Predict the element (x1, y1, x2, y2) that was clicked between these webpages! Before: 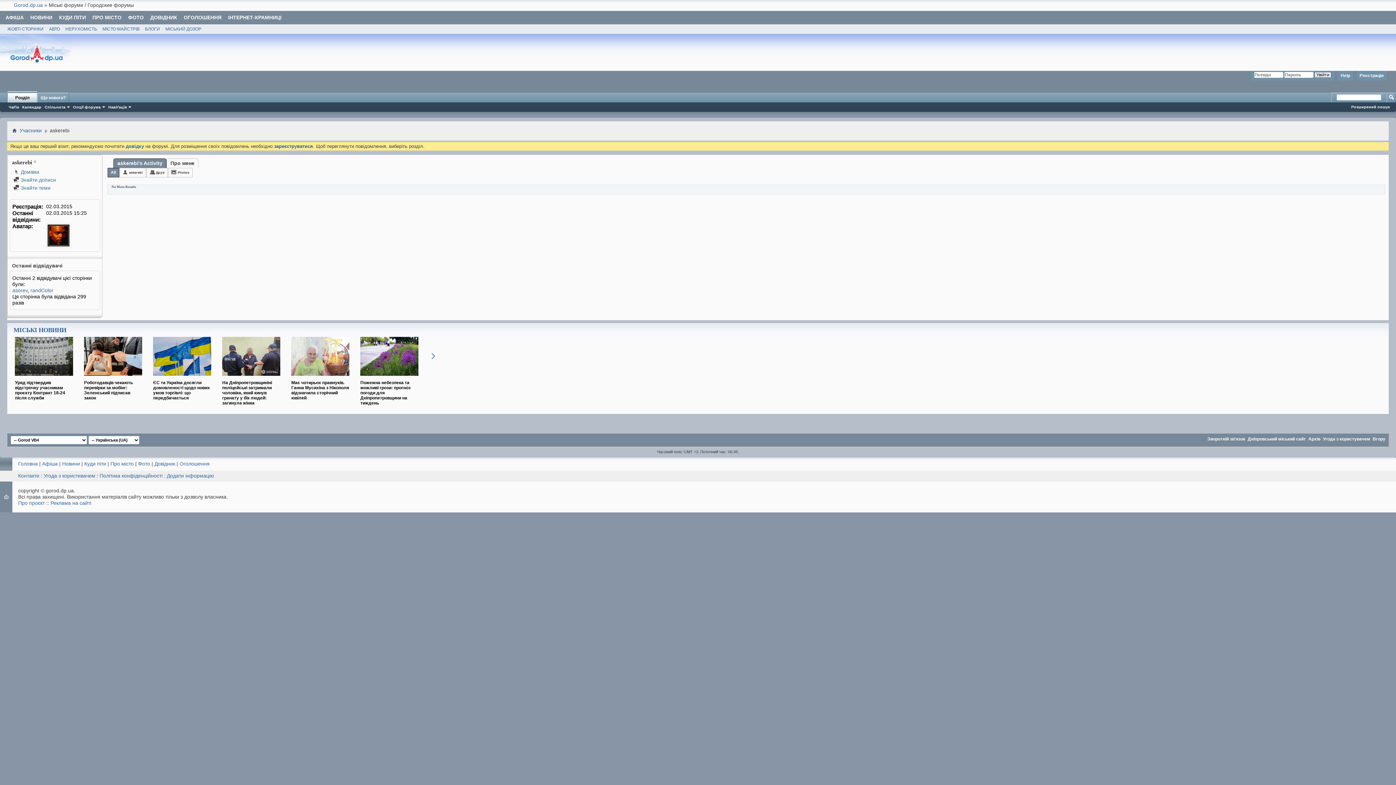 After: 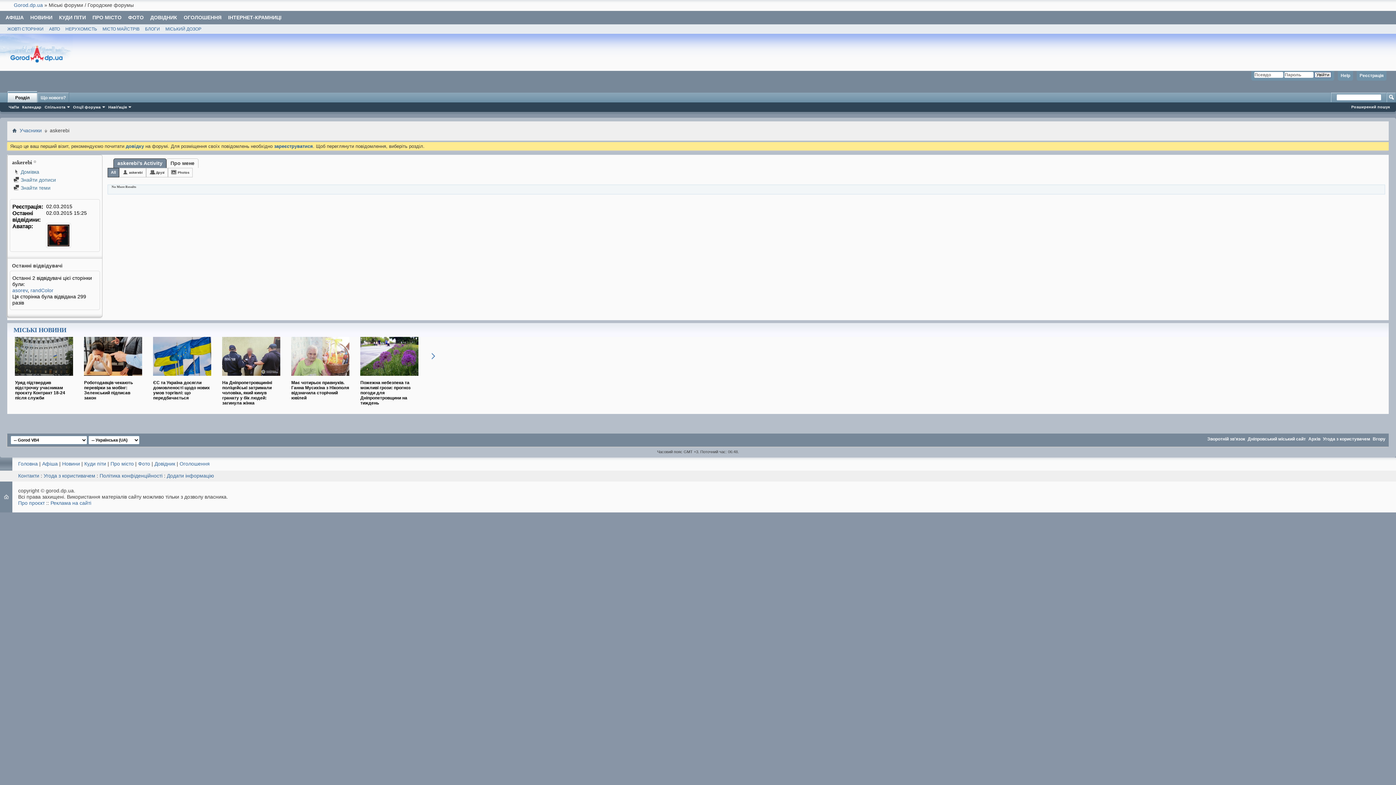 Action: bbox: (429, 363, 437, 367)